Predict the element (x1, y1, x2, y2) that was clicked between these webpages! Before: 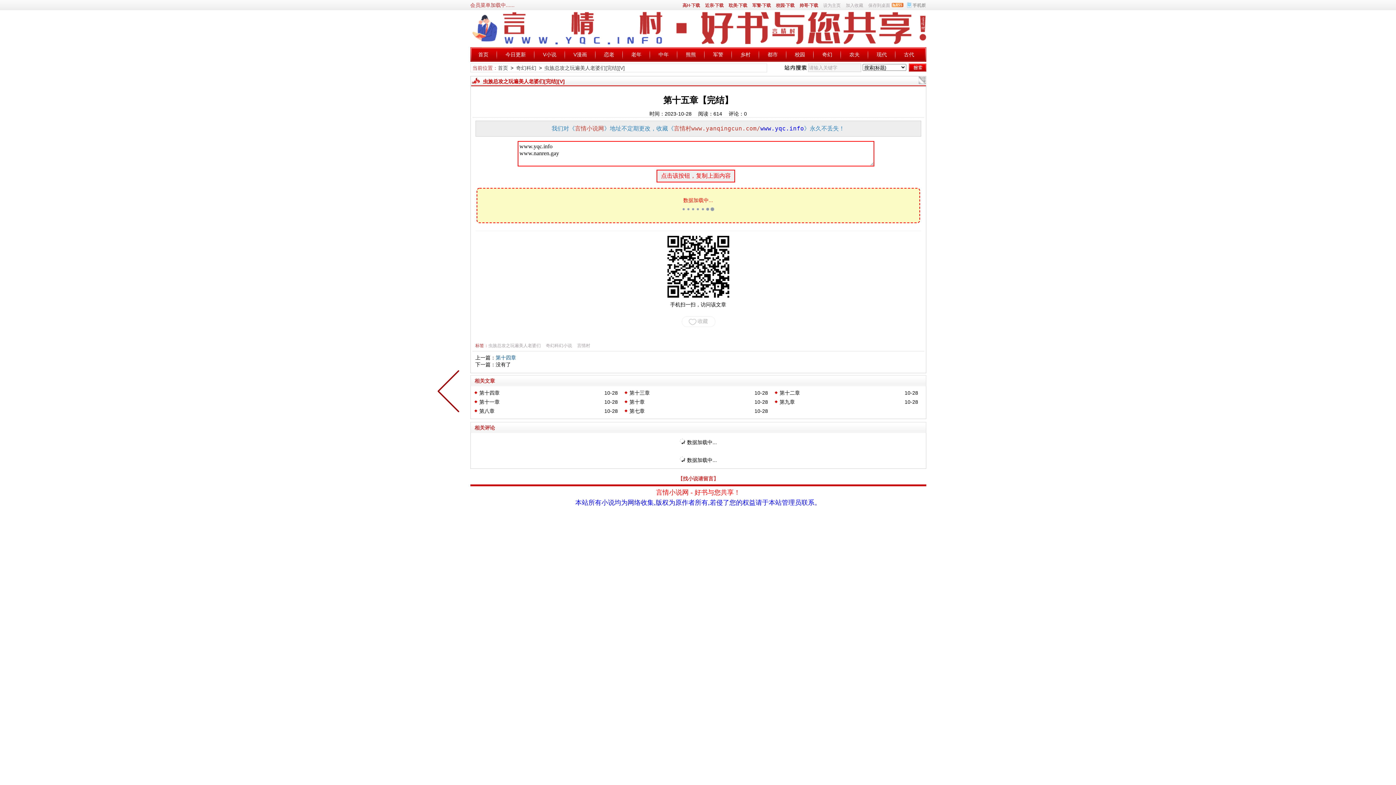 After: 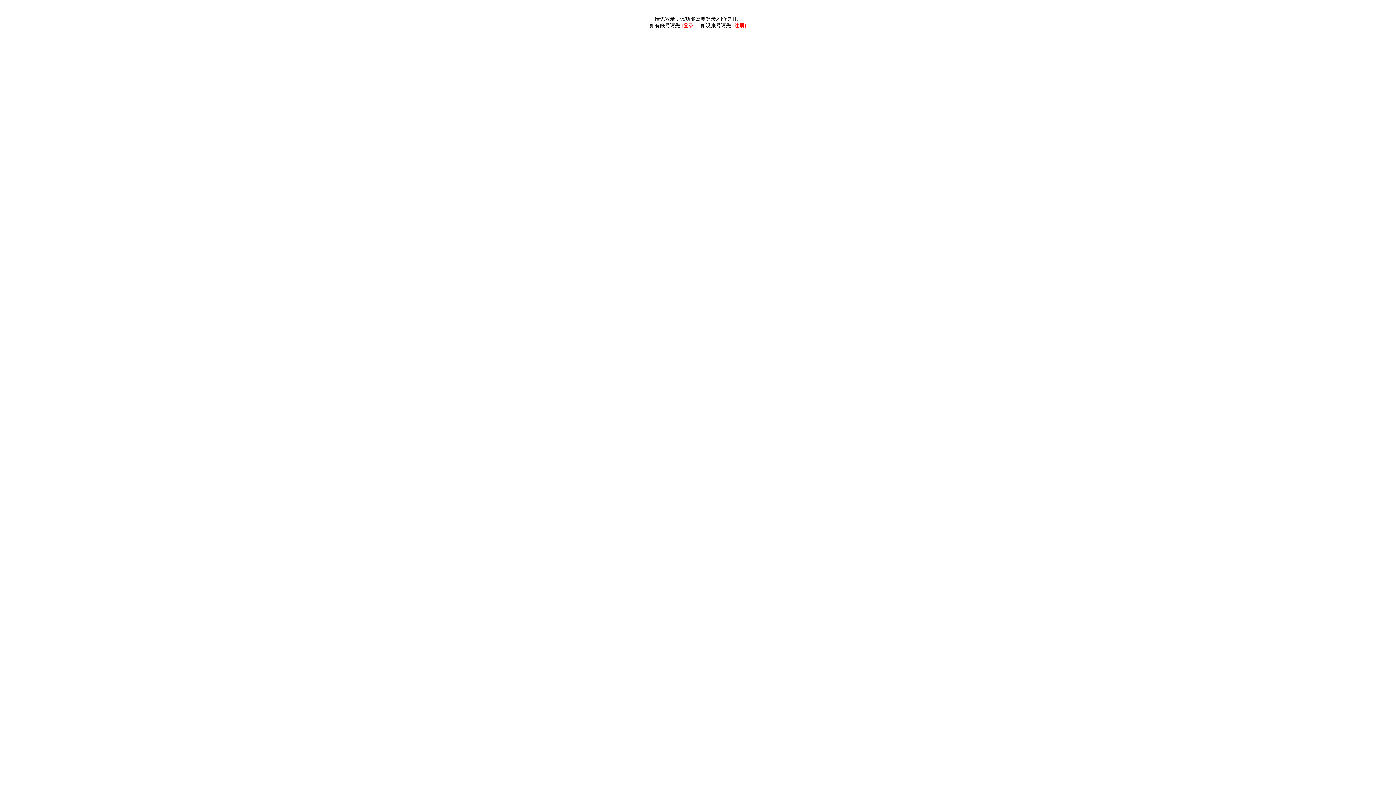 Action: bbox: (505, 47, 526, 61) label: 今日更新